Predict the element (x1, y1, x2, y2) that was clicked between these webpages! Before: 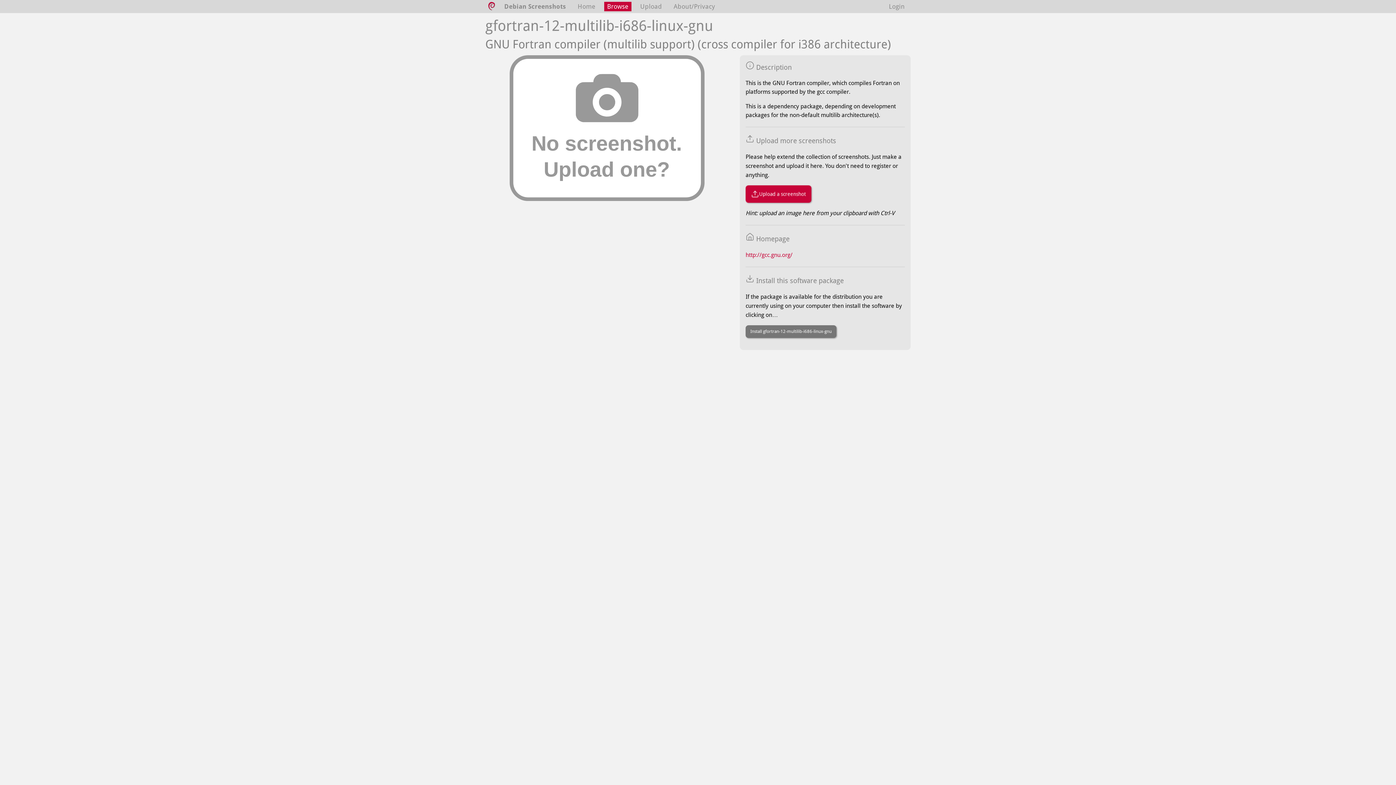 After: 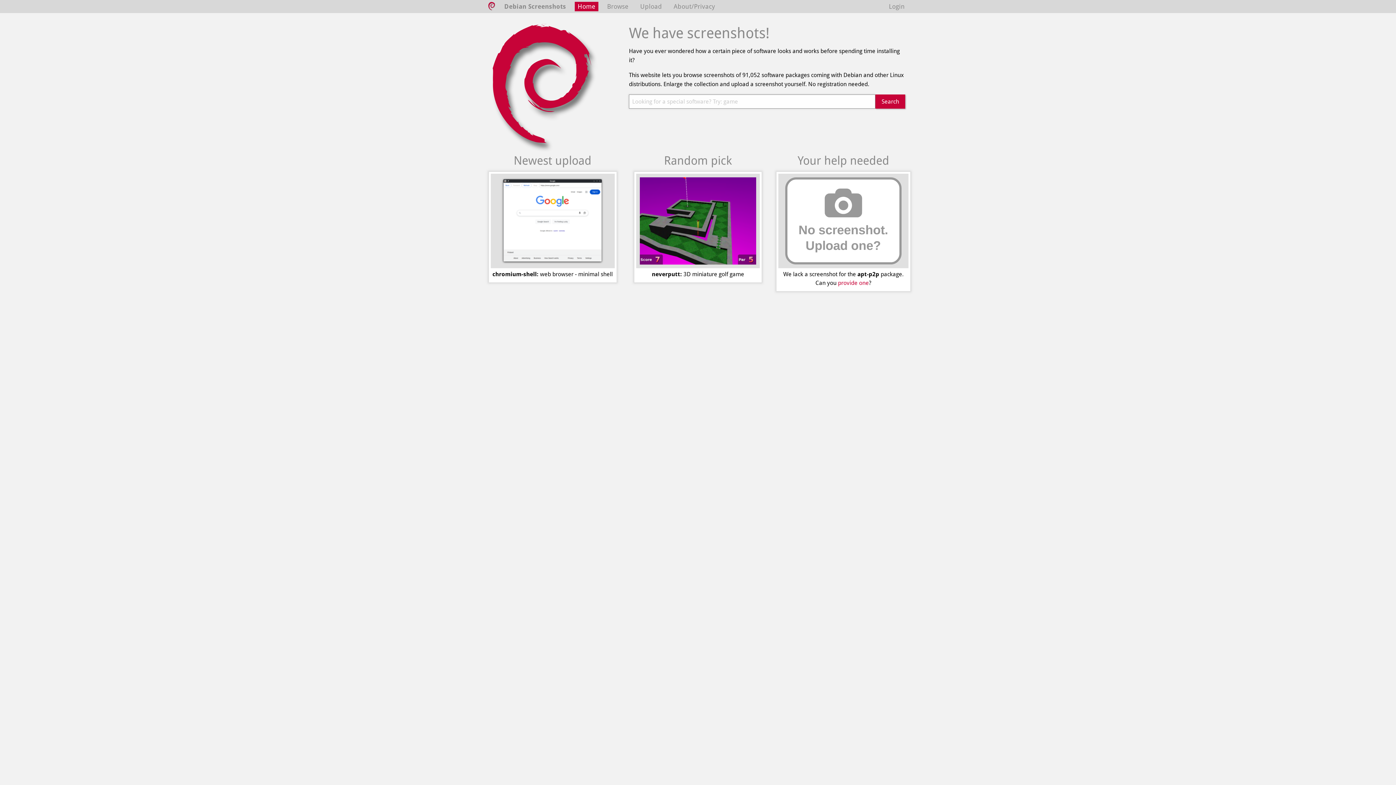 Action: label: Home bbox: (574, 1, 598, 11)